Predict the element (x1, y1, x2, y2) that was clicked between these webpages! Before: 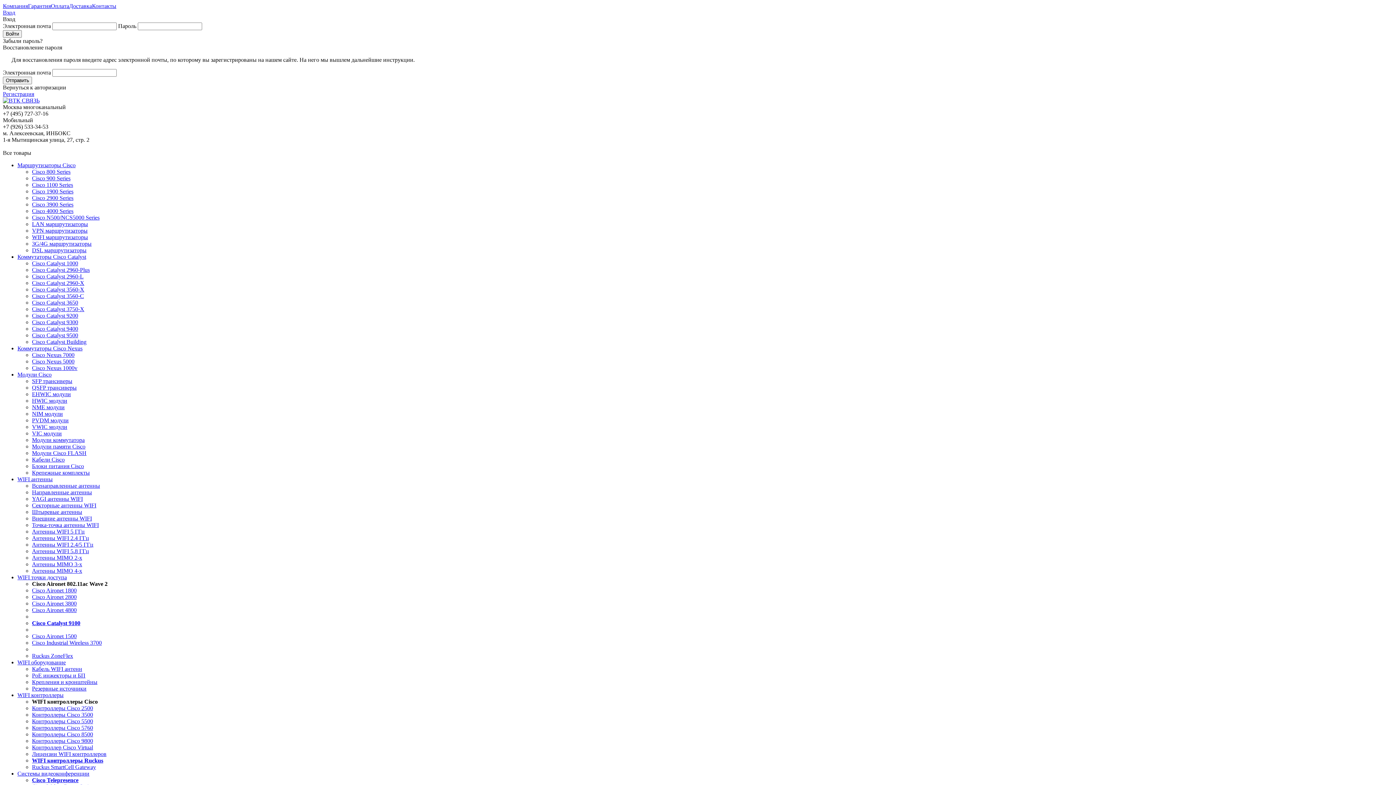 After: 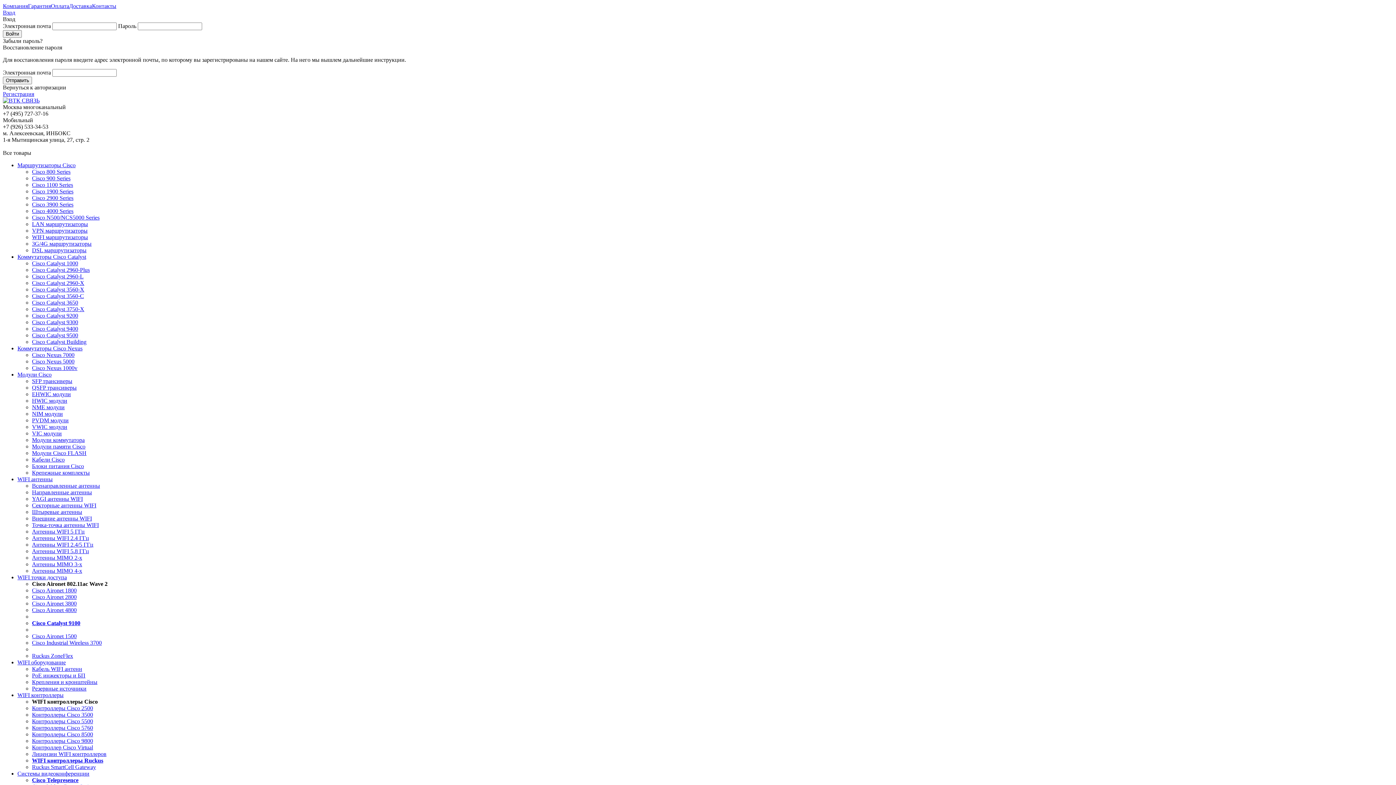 Action: bbox: (32, 757, 103, 764) label: WIFI контроллеры Ruckus